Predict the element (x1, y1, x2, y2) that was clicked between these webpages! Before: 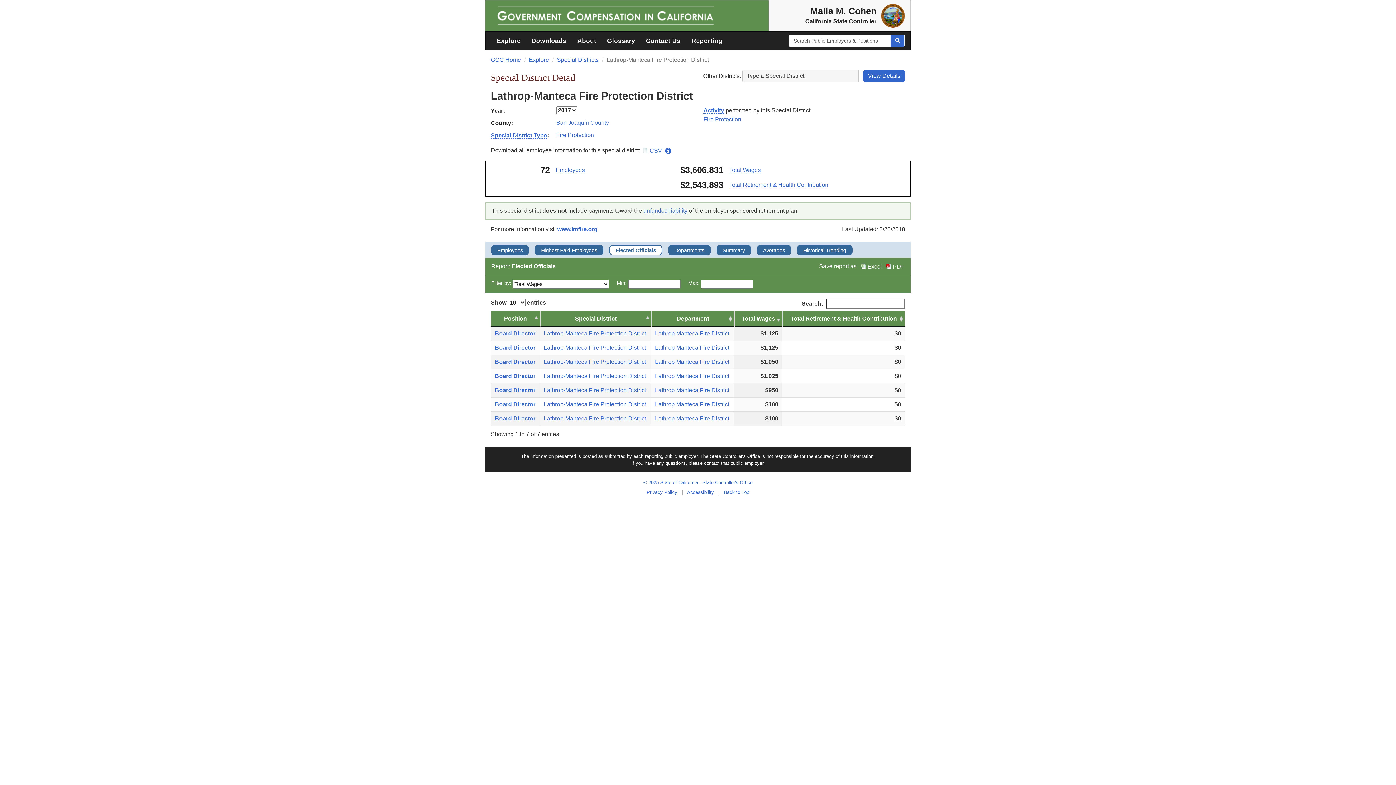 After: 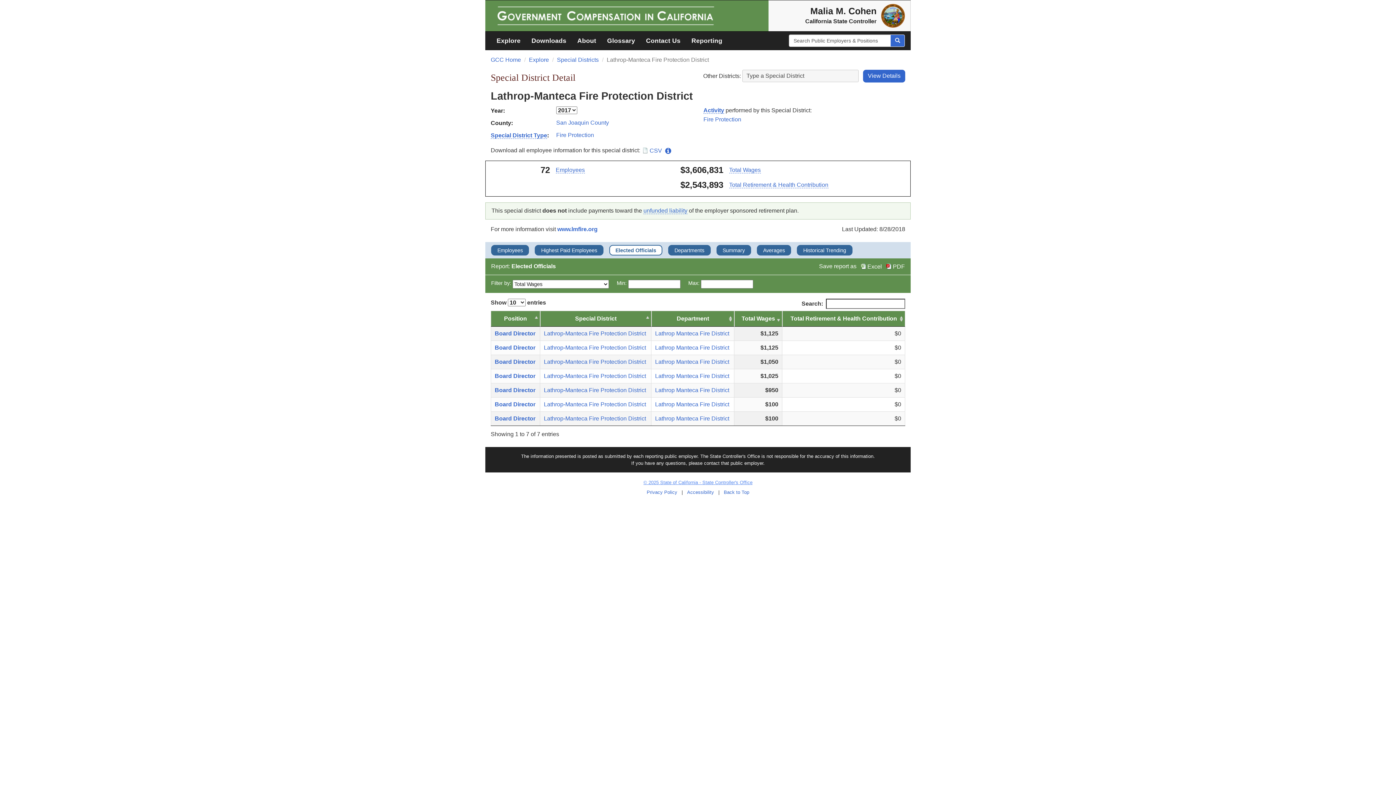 Action: bbox: (643, 480, 752, 485) label: © 2025 State of California - State Controller's Office